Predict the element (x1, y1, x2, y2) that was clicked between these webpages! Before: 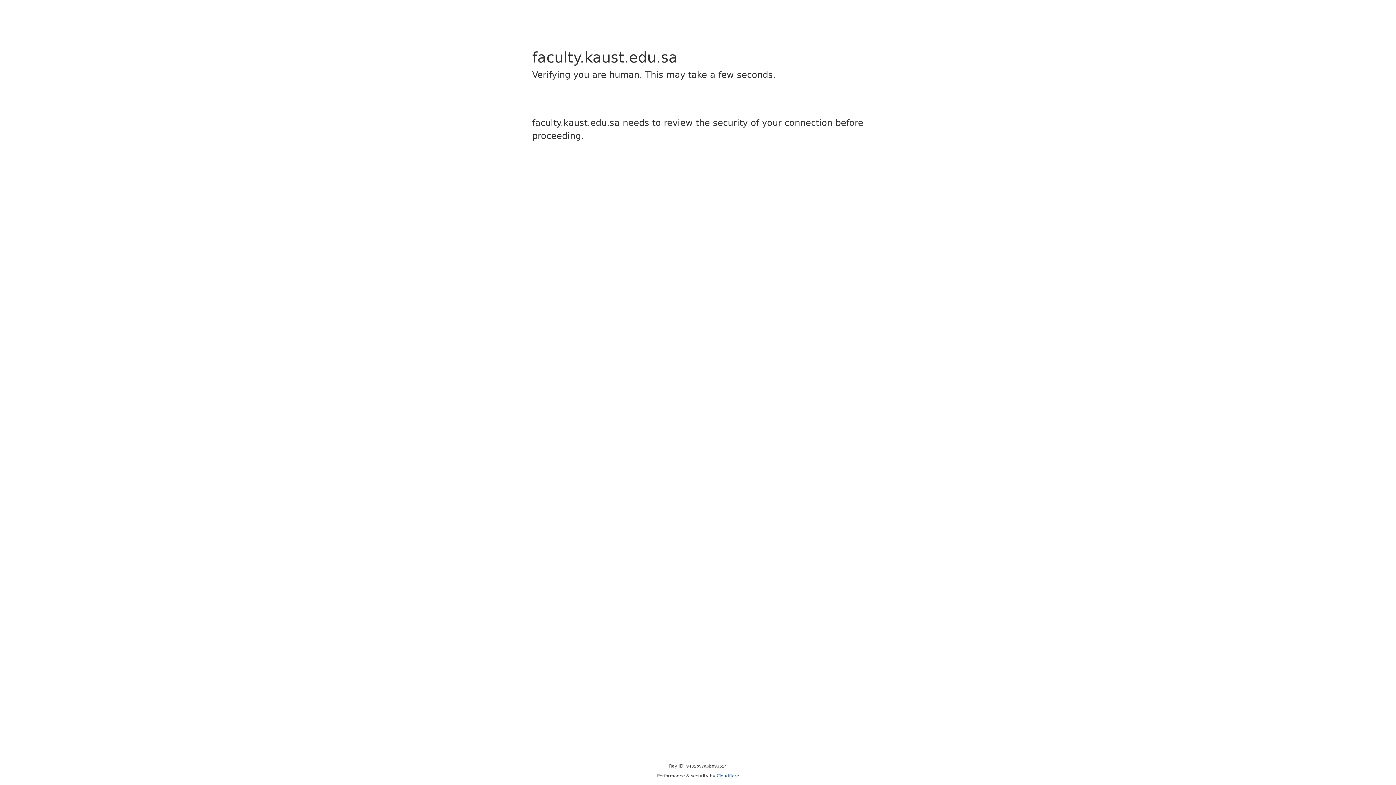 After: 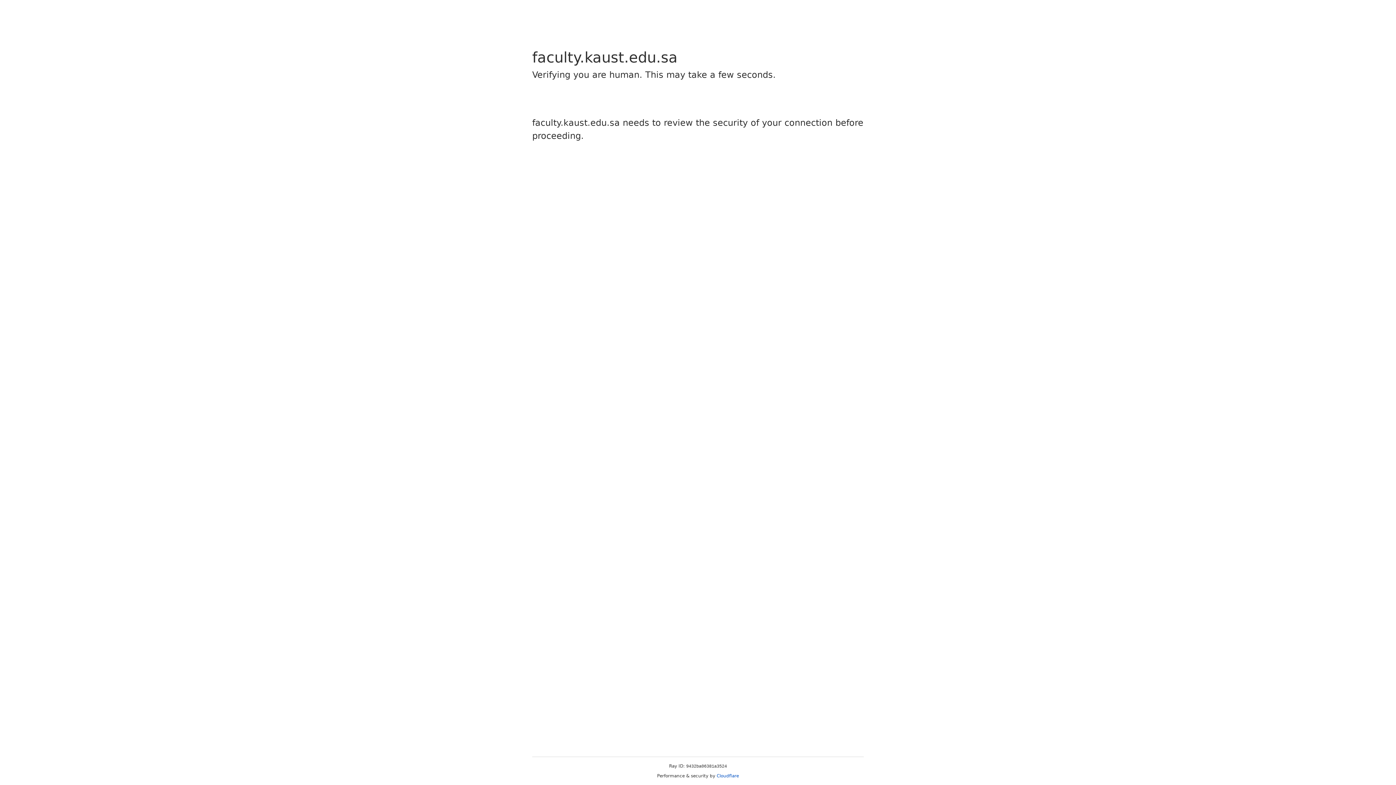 Action: bbox: (716, 773, 739, 778) label: Cloudflare